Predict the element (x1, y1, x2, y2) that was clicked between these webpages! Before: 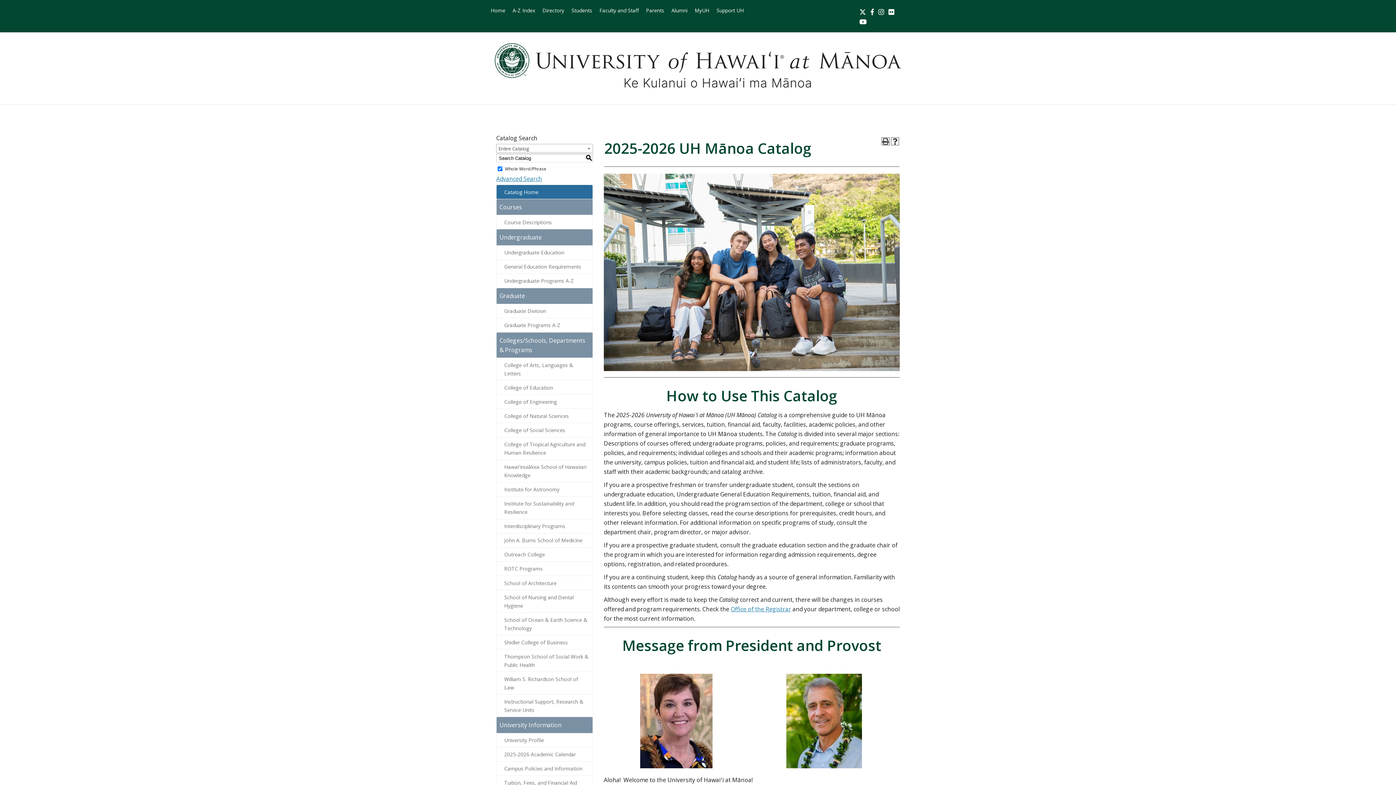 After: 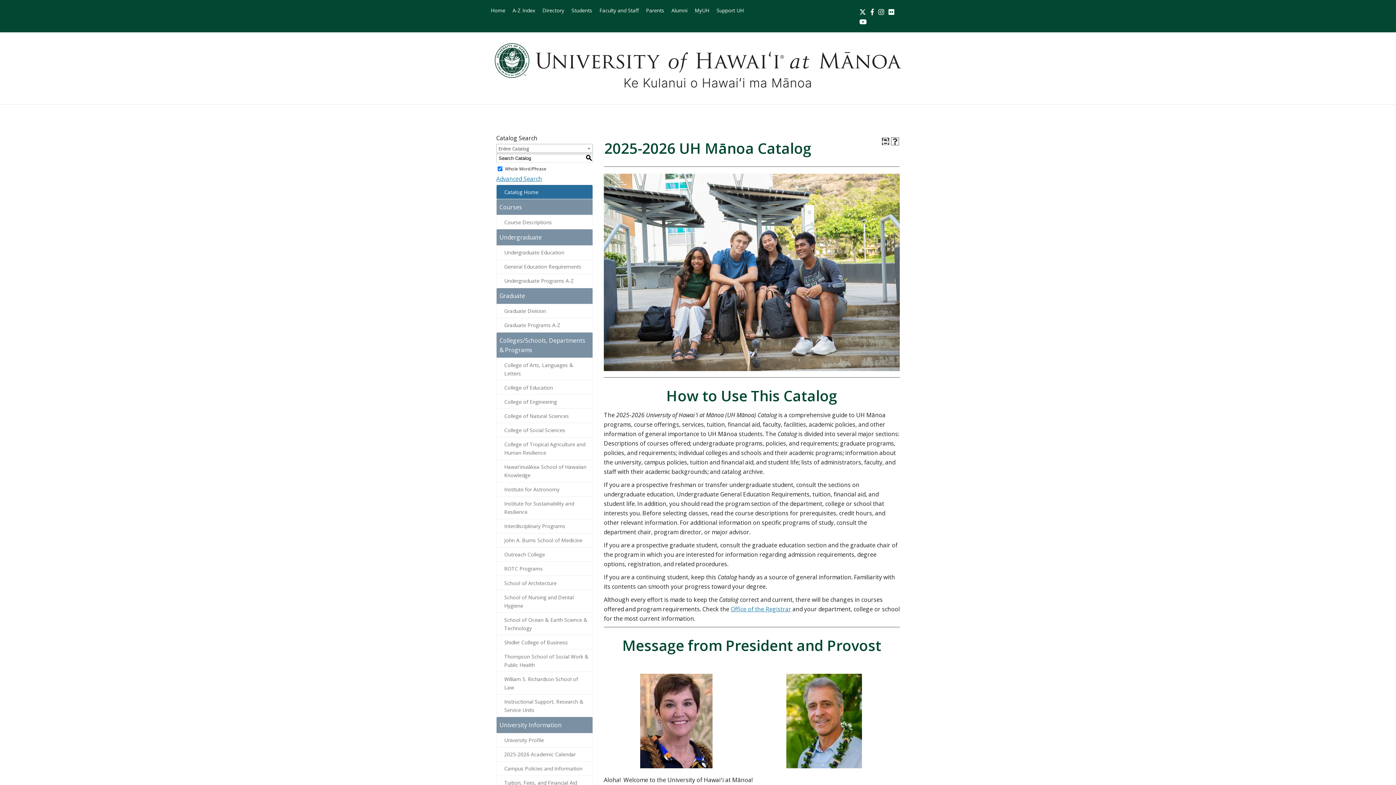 Action: bbox: (881, 137, 889, 145) label: Print (opens a new window)